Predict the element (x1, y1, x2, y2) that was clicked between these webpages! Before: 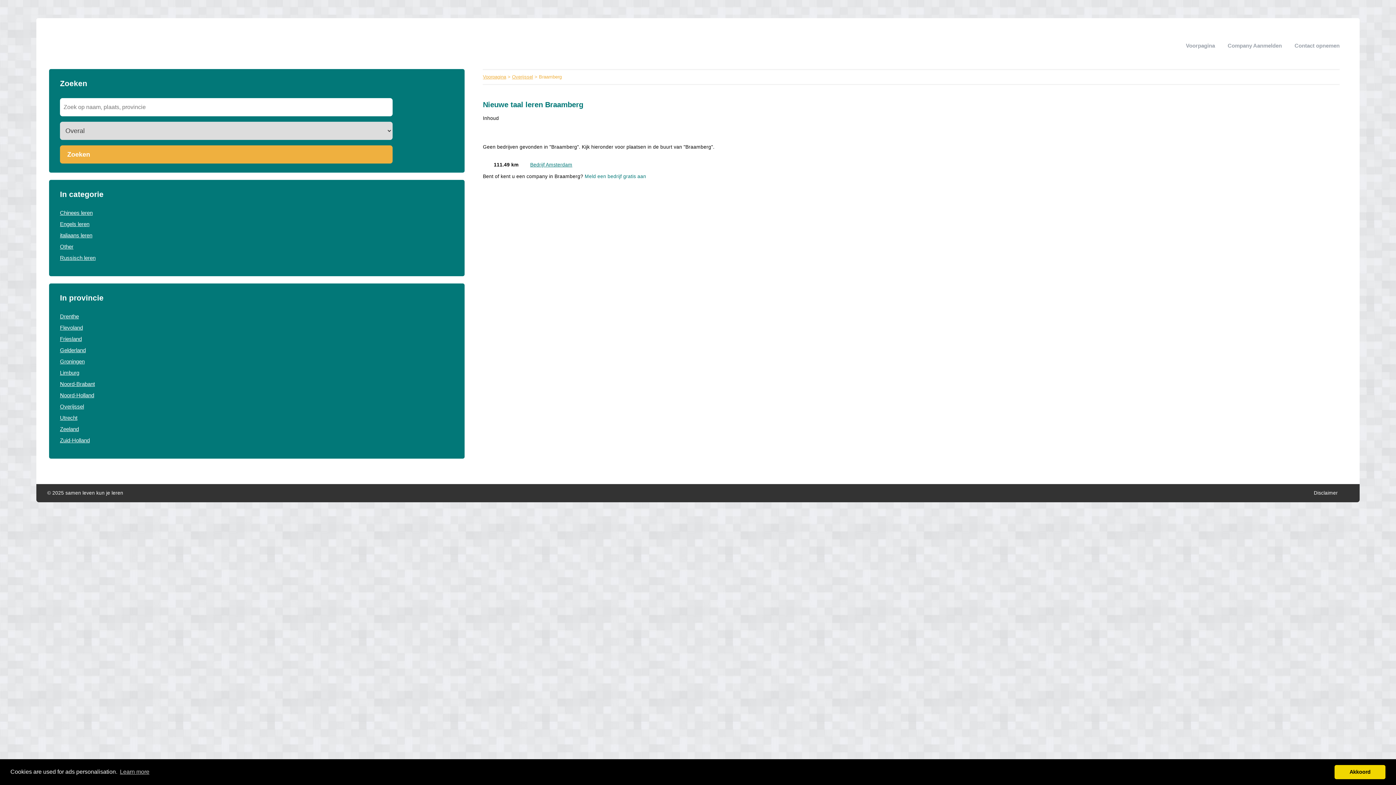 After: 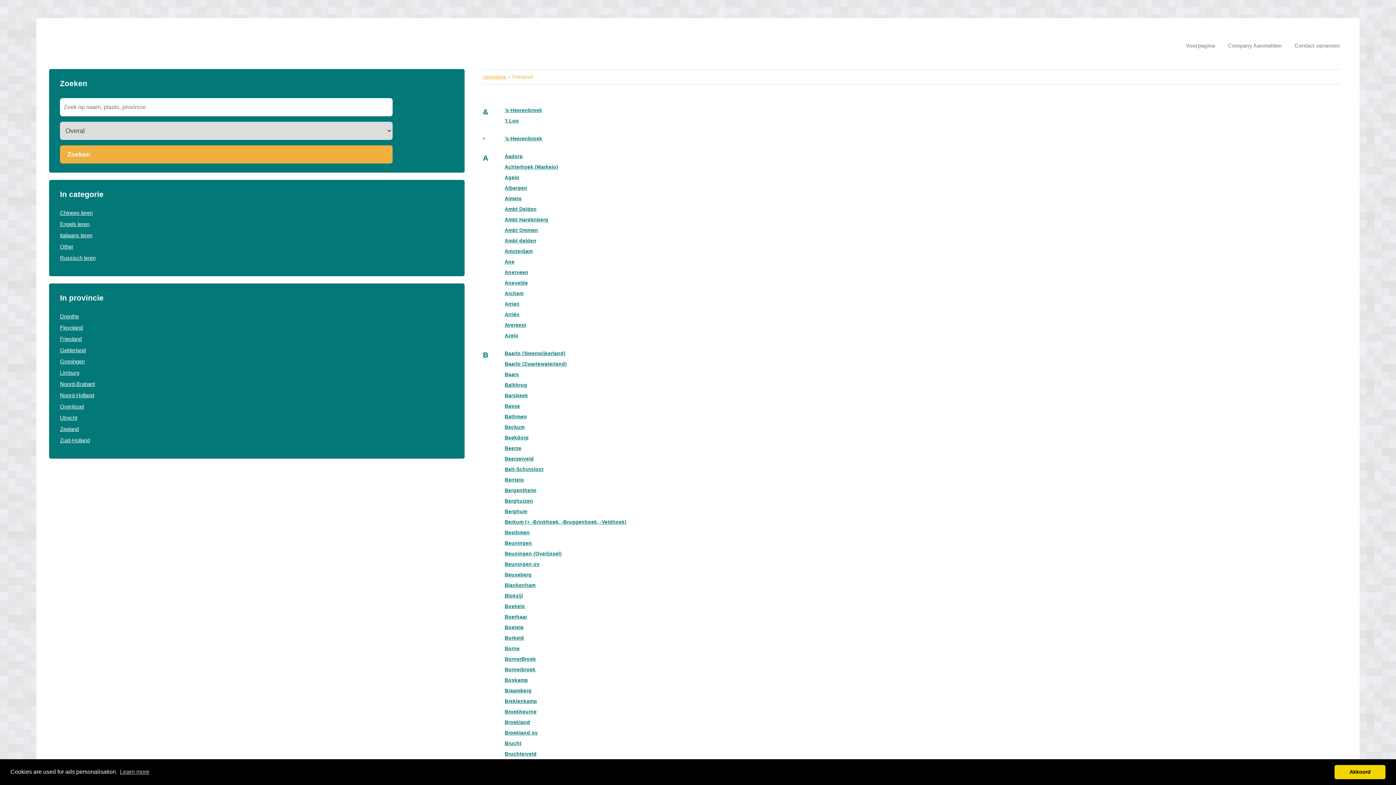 Action: label: Overijssel bbox: (512, 74, 533, 79)